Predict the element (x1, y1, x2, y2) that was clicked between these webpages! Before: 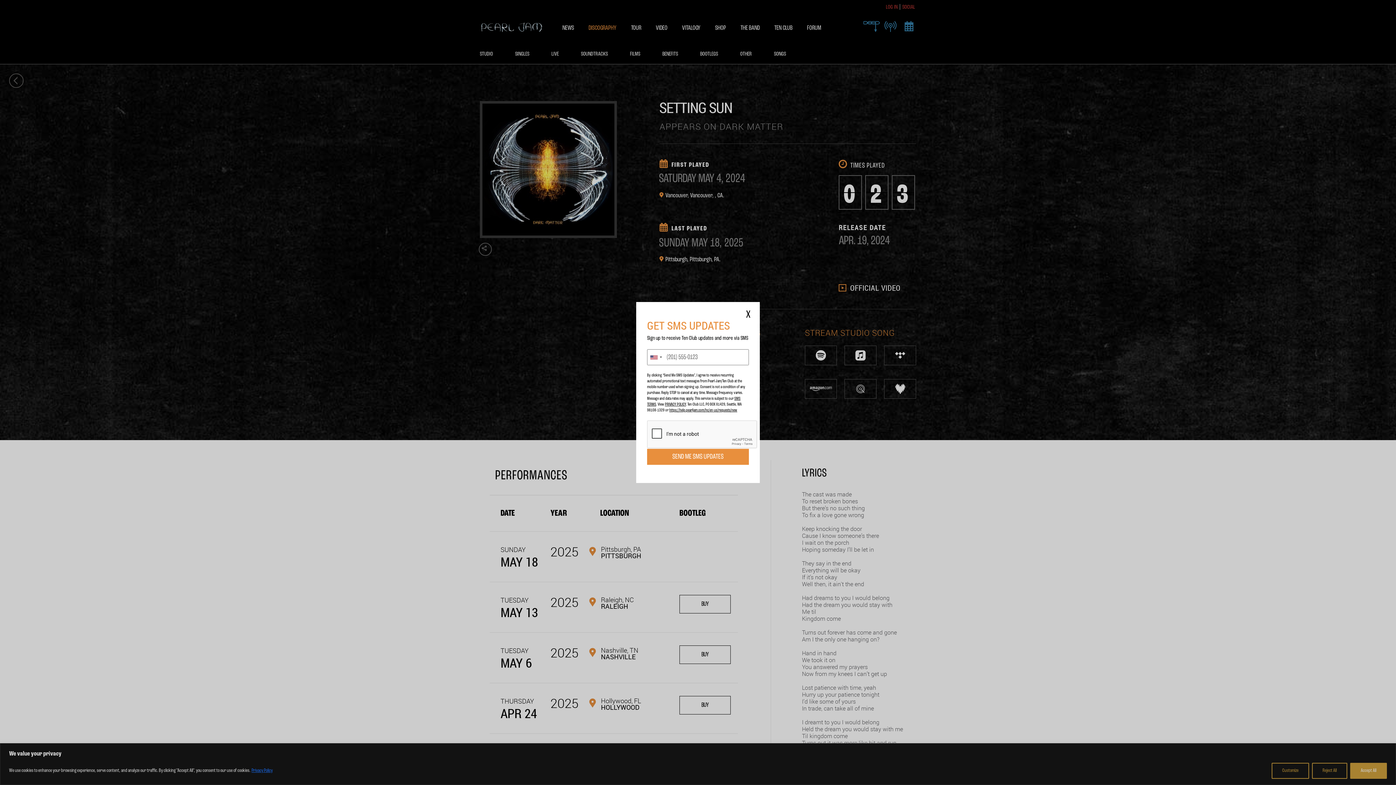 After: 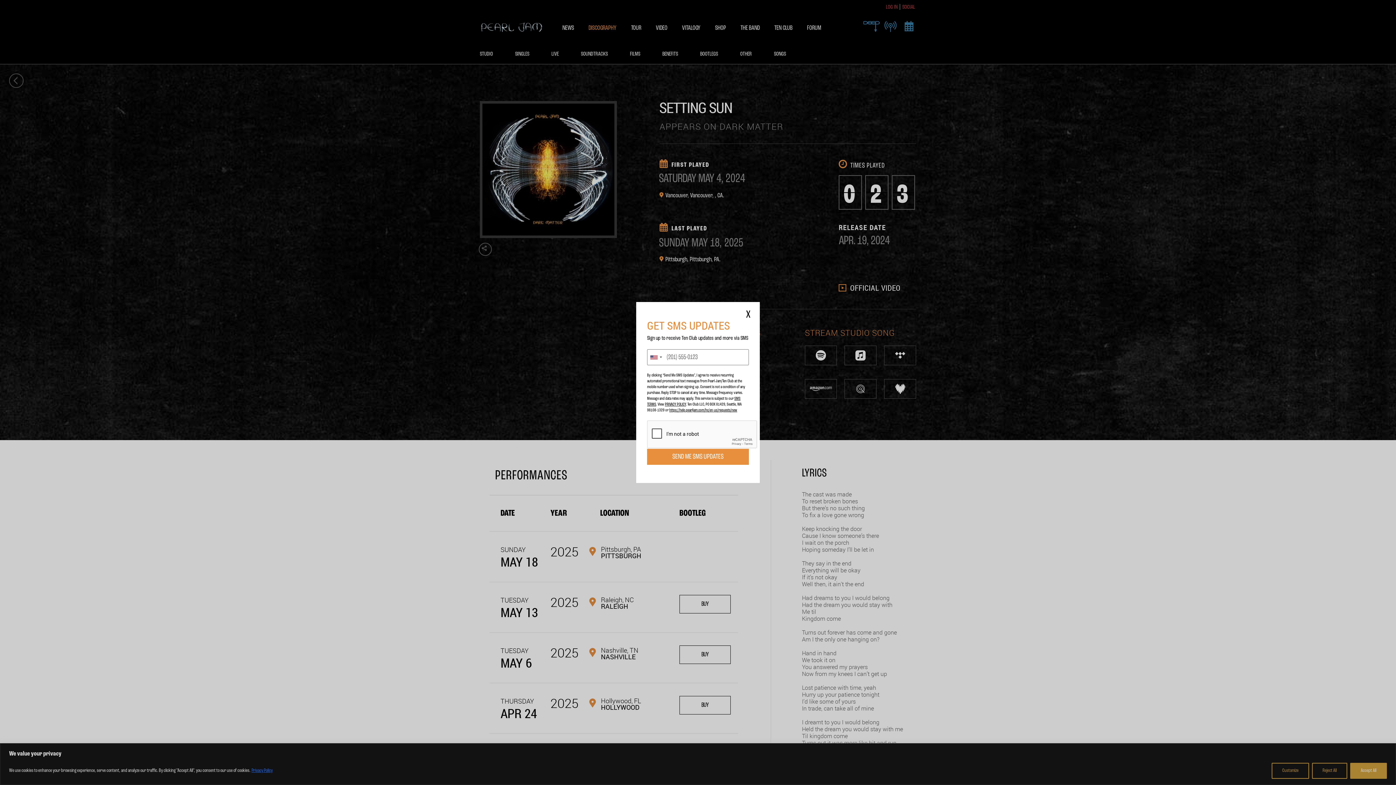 Action: label: Privacy Policy bbox: (251, 767, 273, 774)